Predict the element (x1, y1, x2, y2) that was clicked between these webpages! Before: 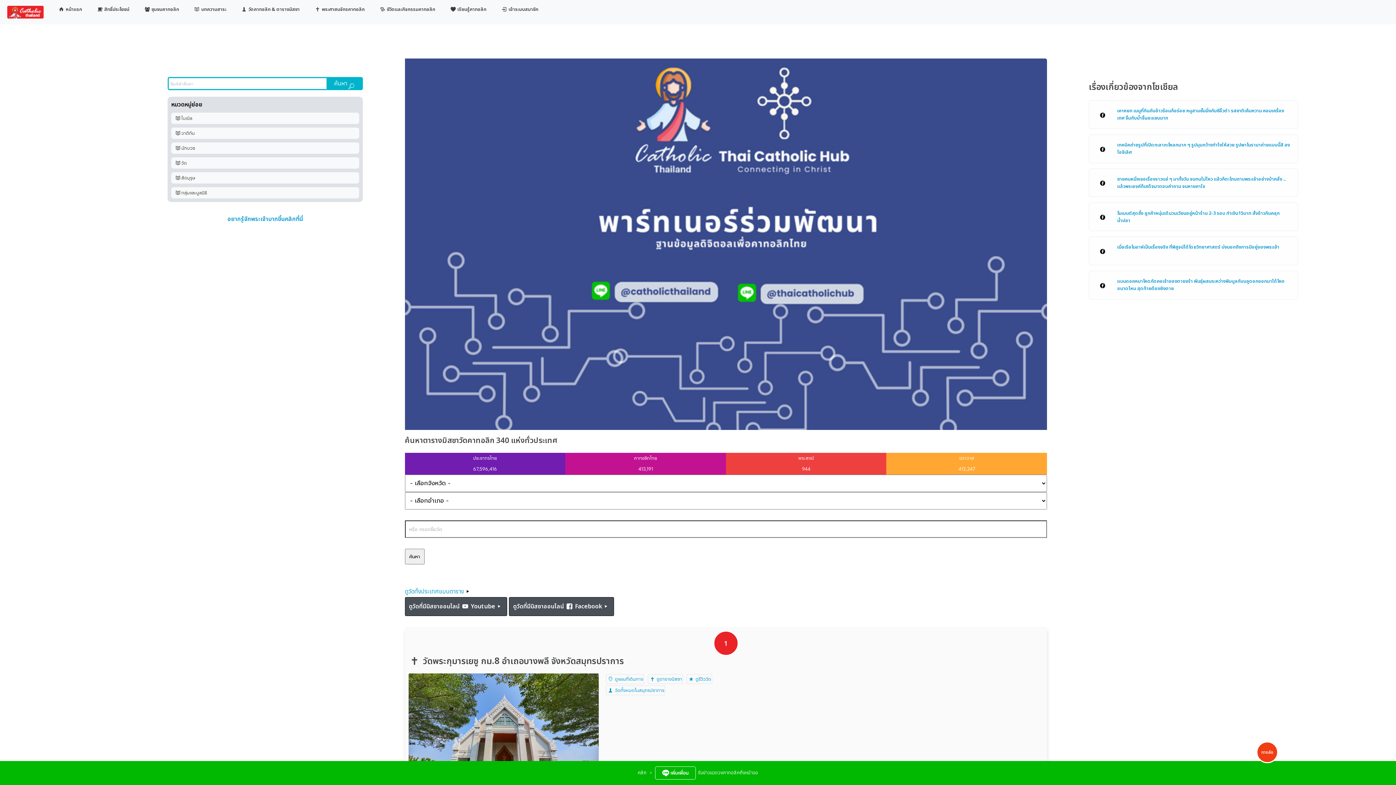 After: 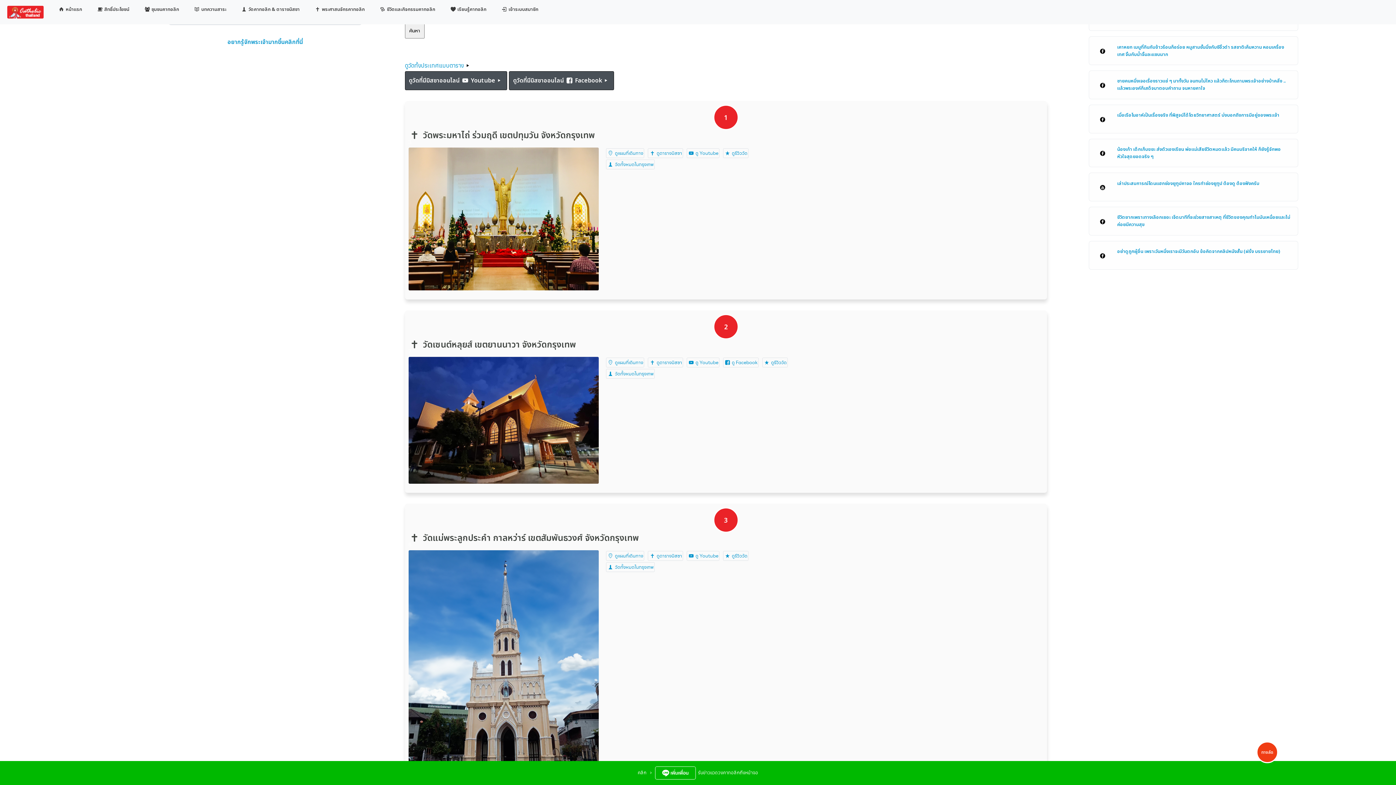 Action: bbox: (404, 597, 509, 616) label: ดูวัดที่มีมิสซาออนไลน์  Youtube